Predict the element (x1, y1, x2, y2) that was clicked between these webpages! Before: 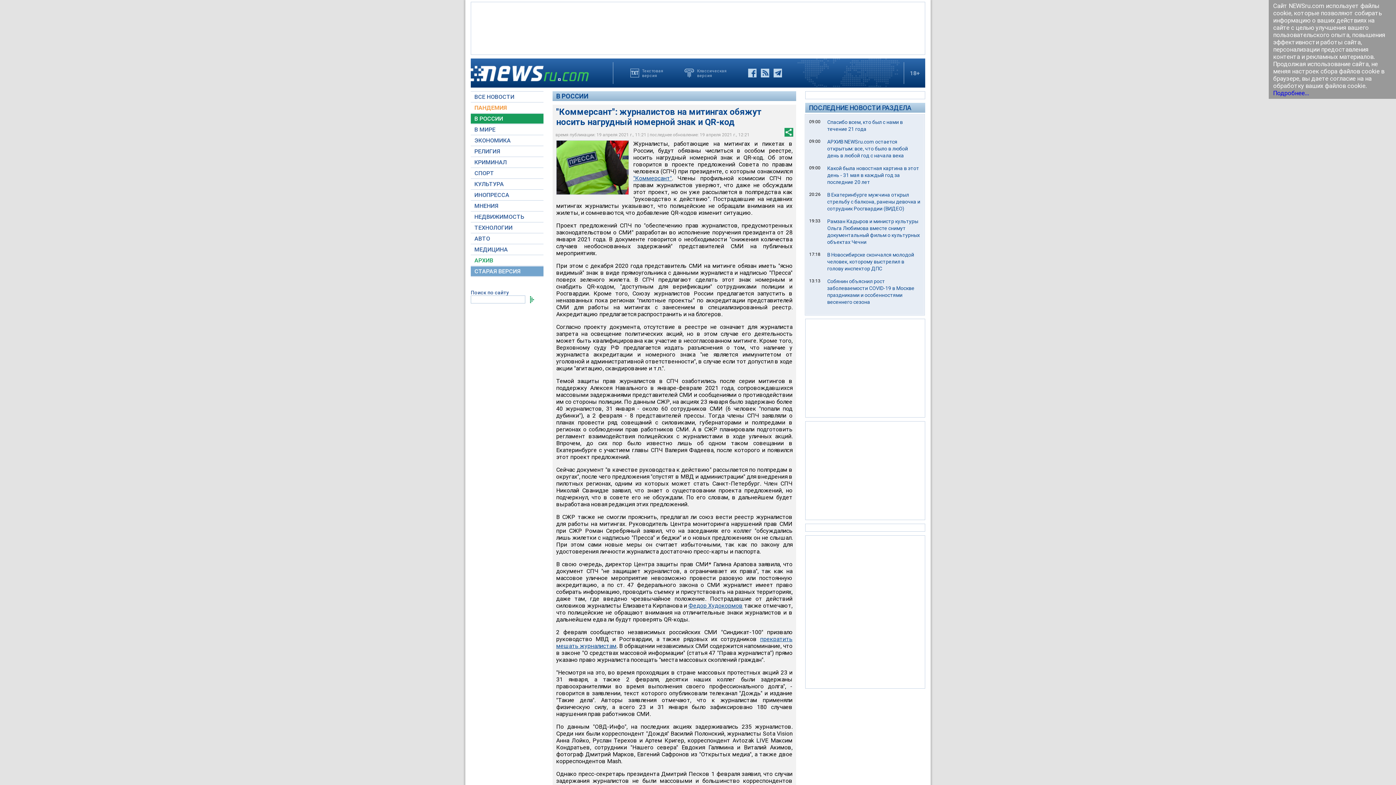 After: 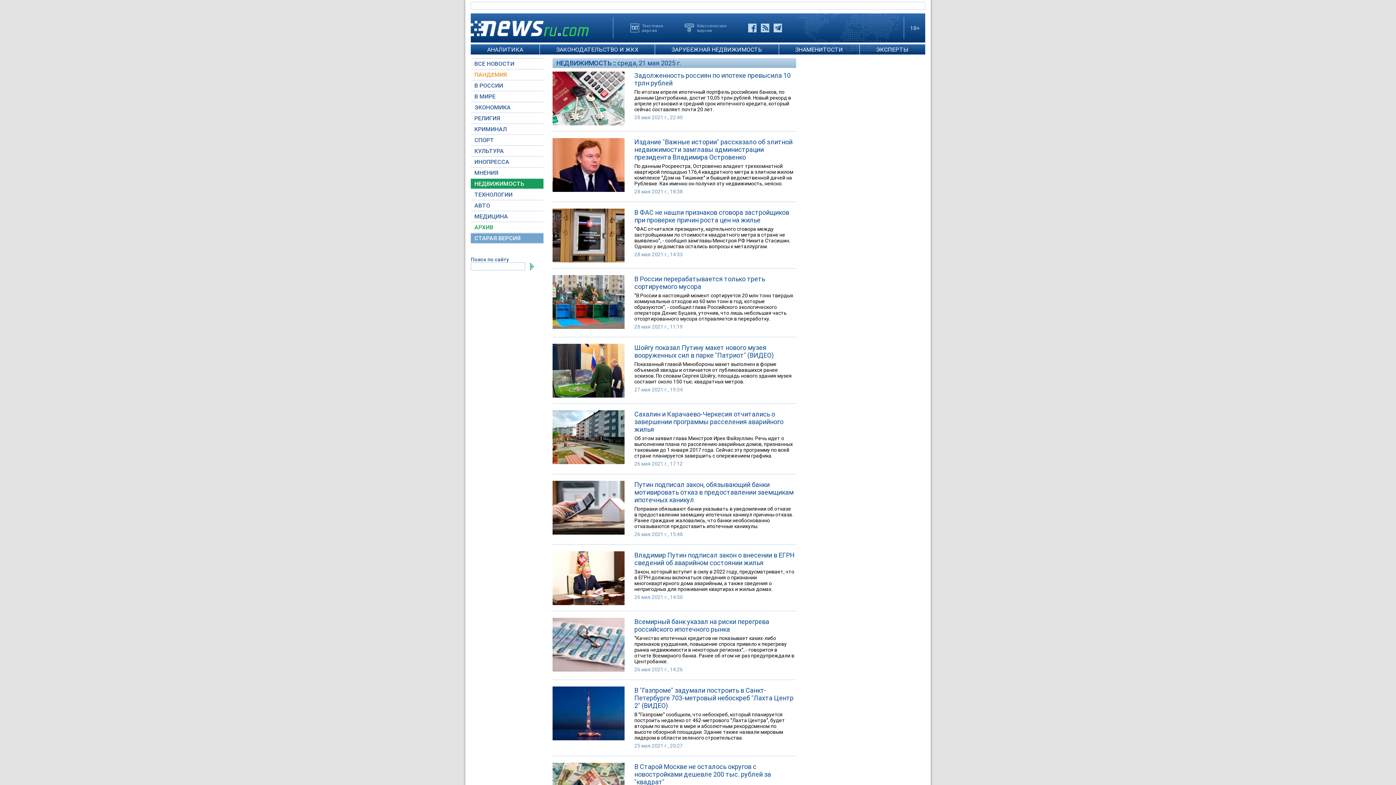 Action: label: НЕДВИЖИМОСТЬ bbox: (470, 212, 543, 221)